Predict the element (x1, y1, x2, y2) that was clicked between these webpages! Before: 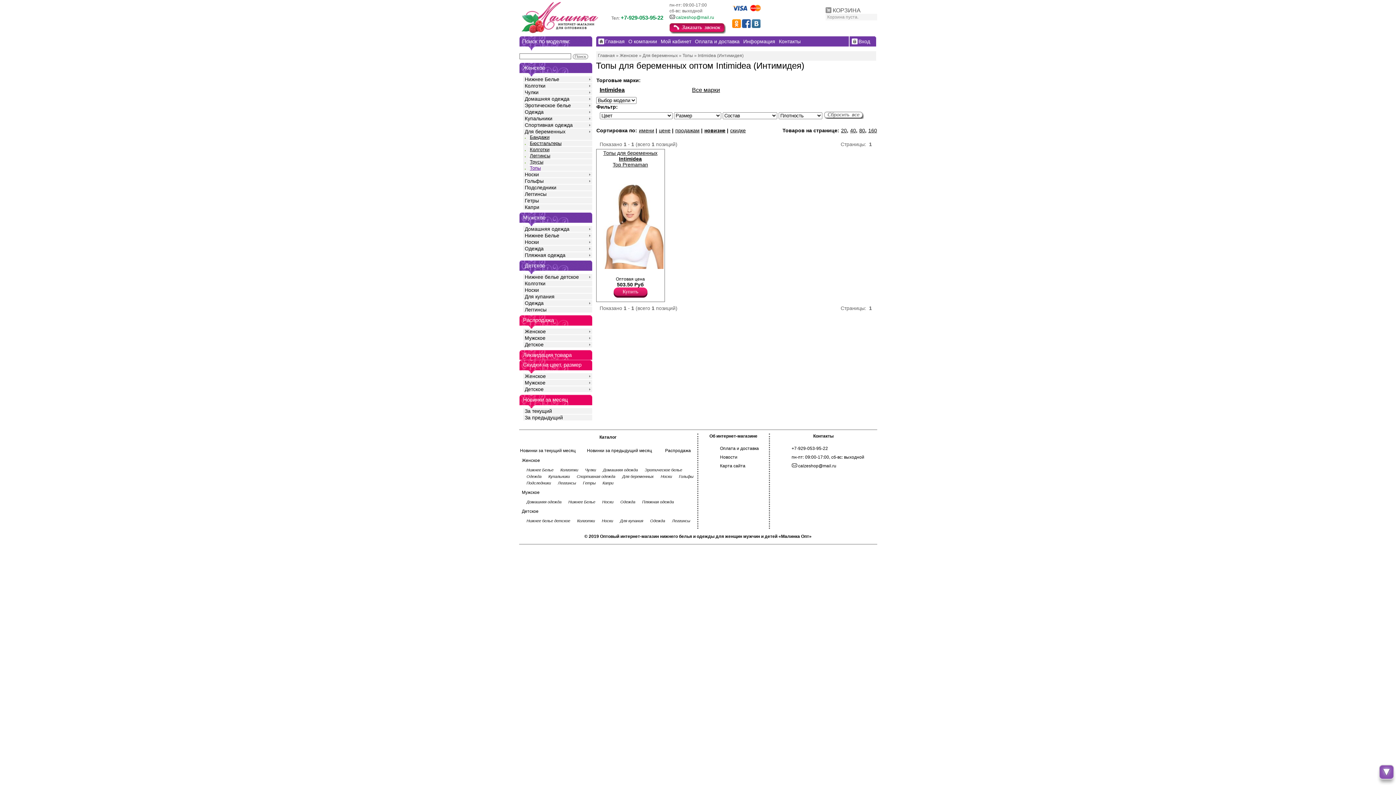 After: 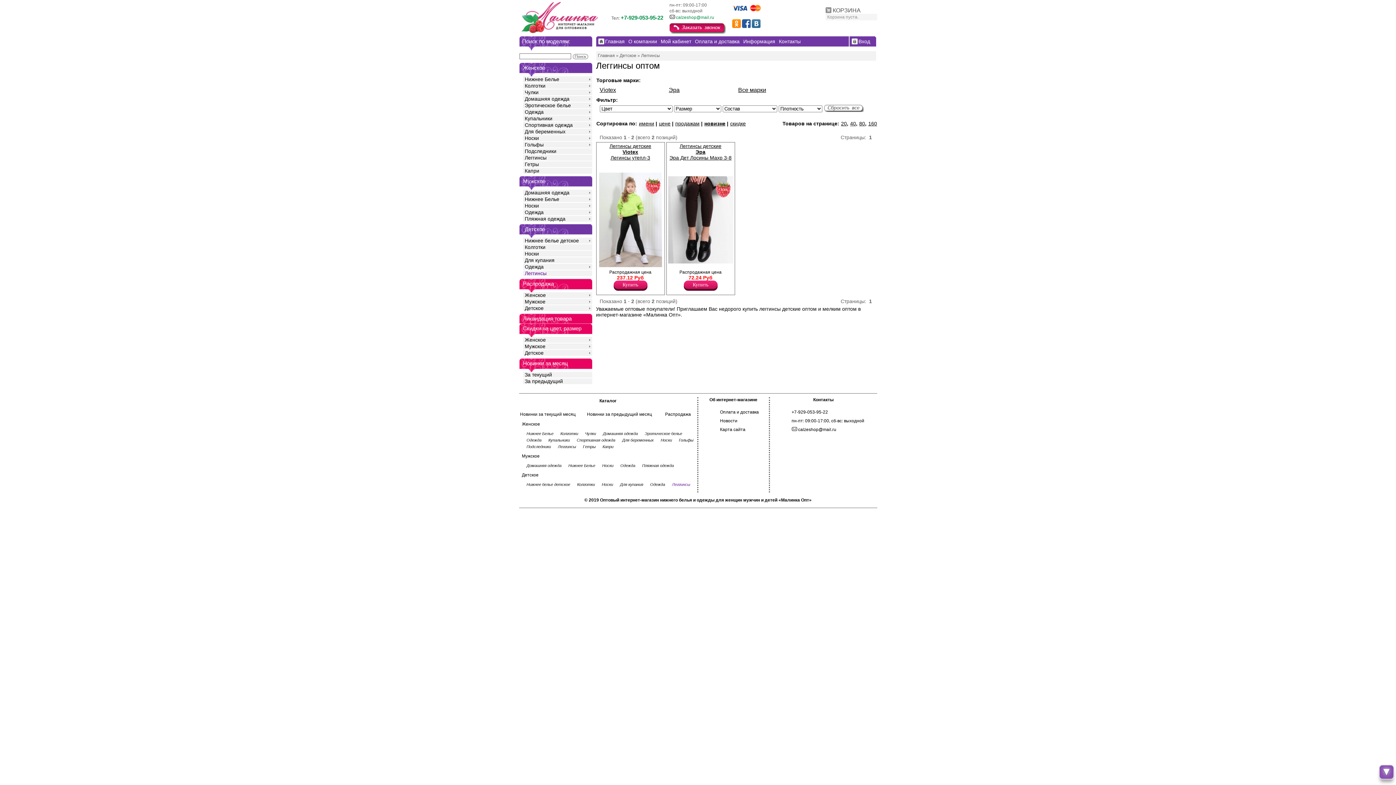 Action: bbox: (672, 518, 690, 523) label: Леггинсы